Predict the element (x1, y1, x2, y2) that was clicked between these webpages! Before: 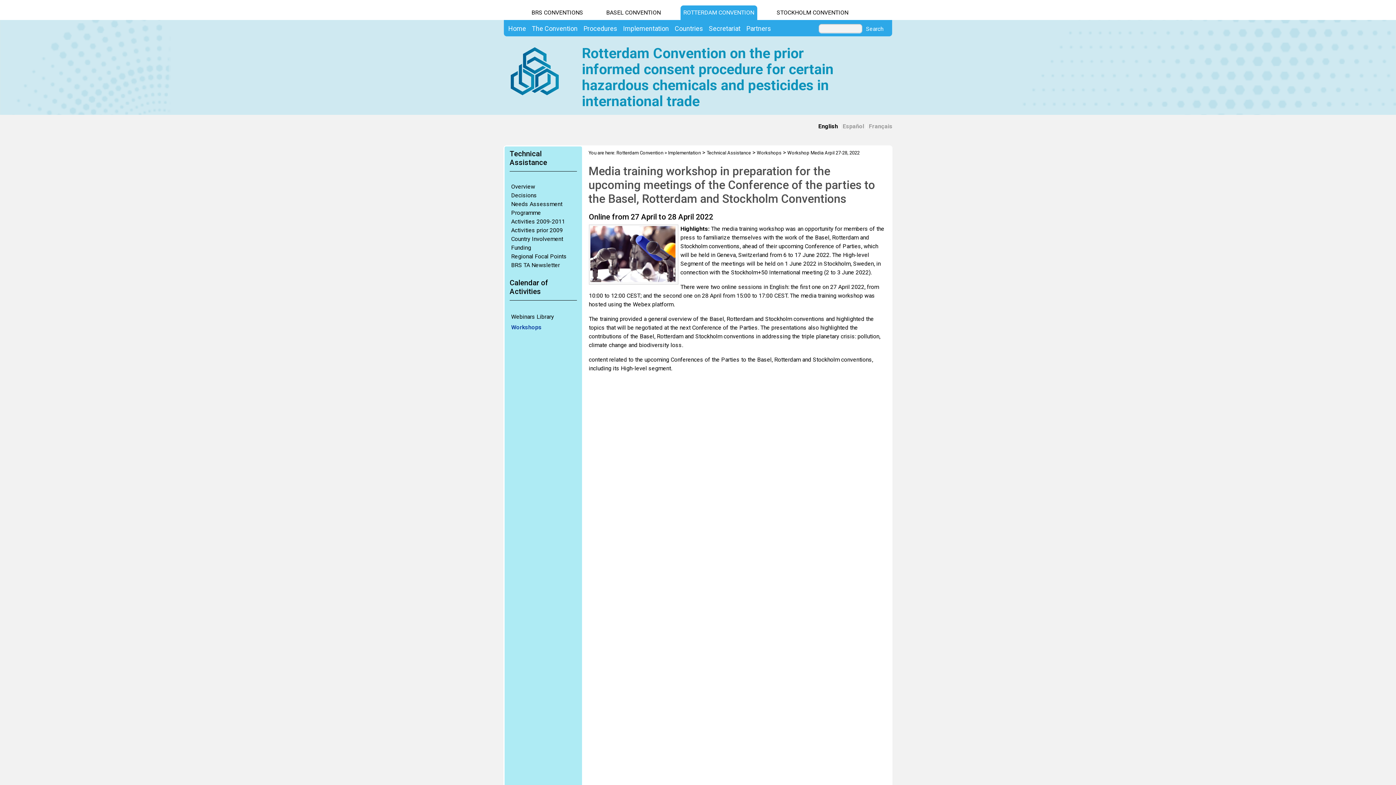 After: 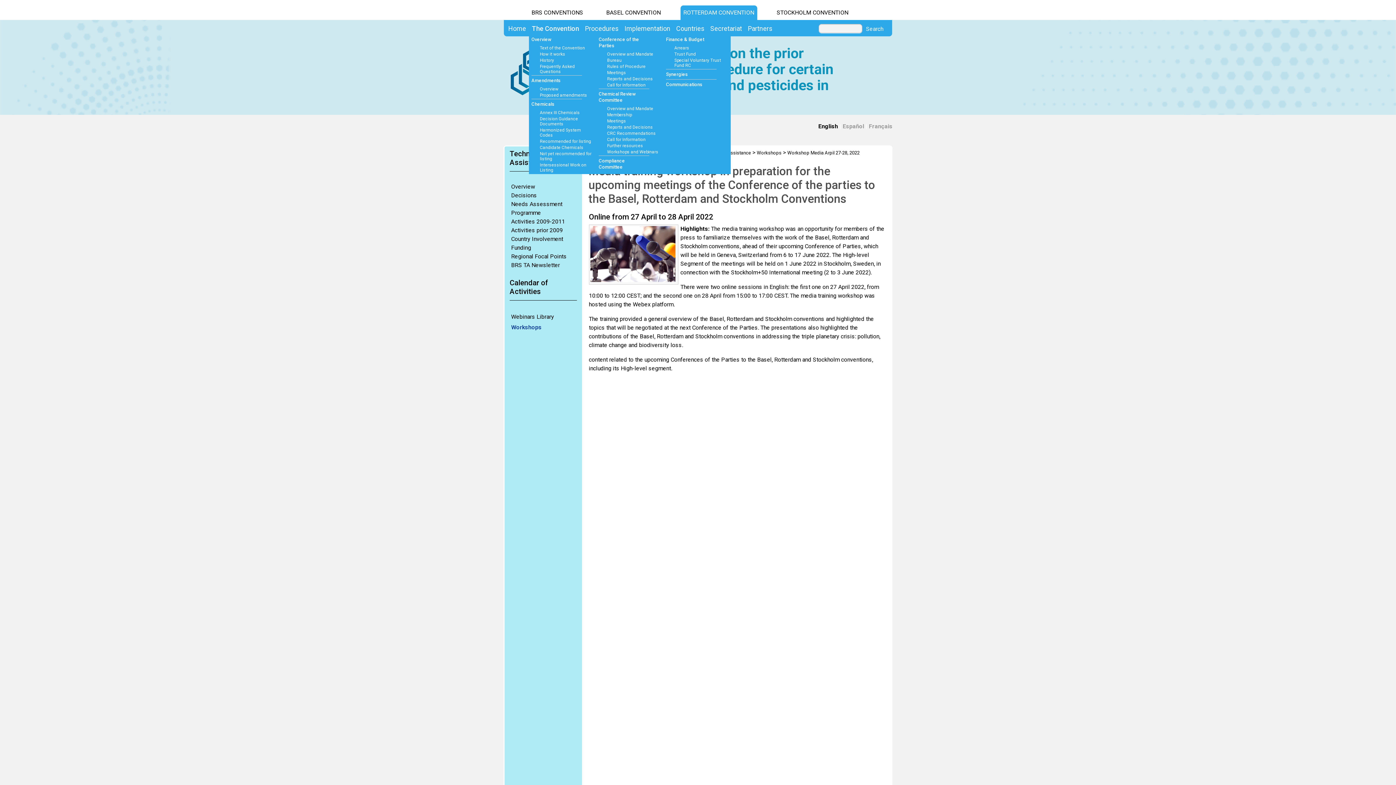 Action: bbox: (529, 23, 580, 33) label: The Convention